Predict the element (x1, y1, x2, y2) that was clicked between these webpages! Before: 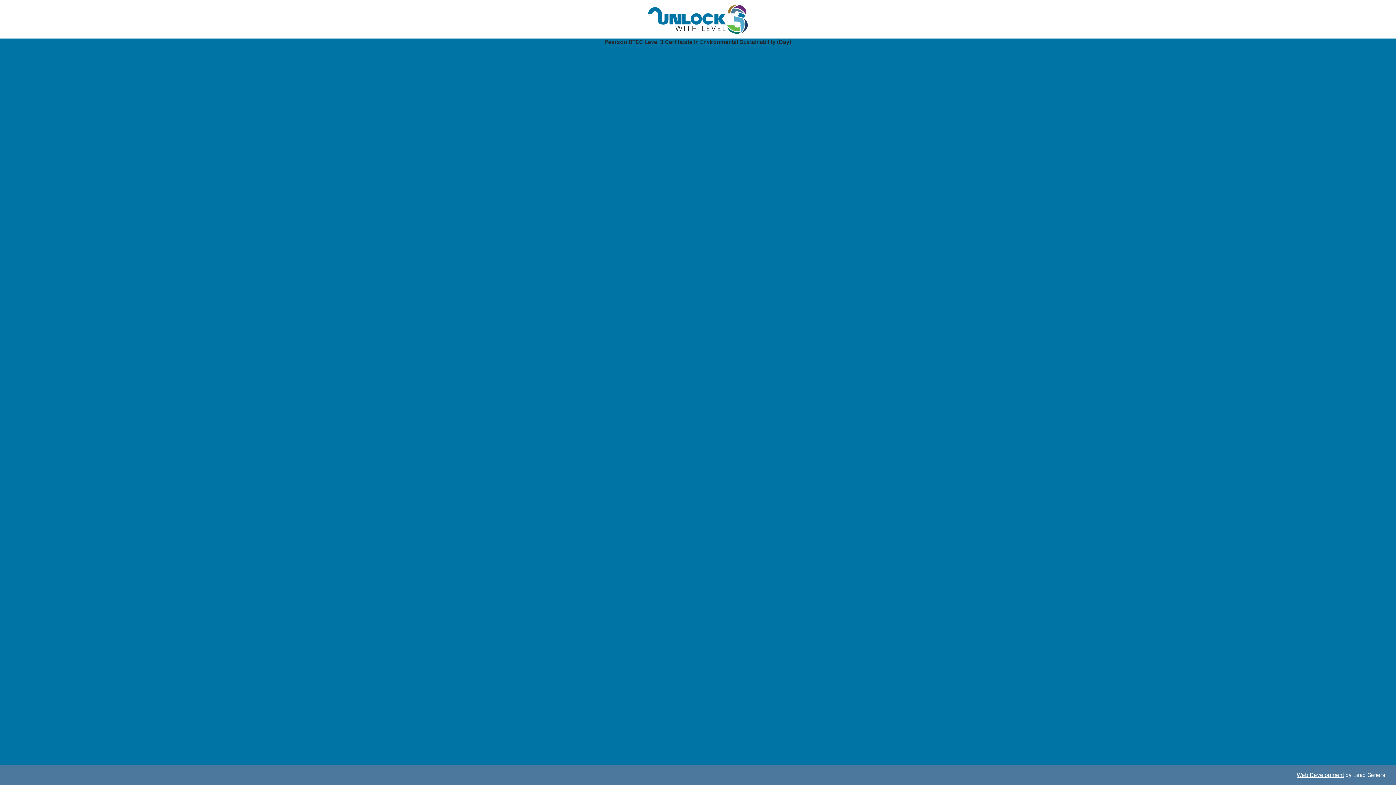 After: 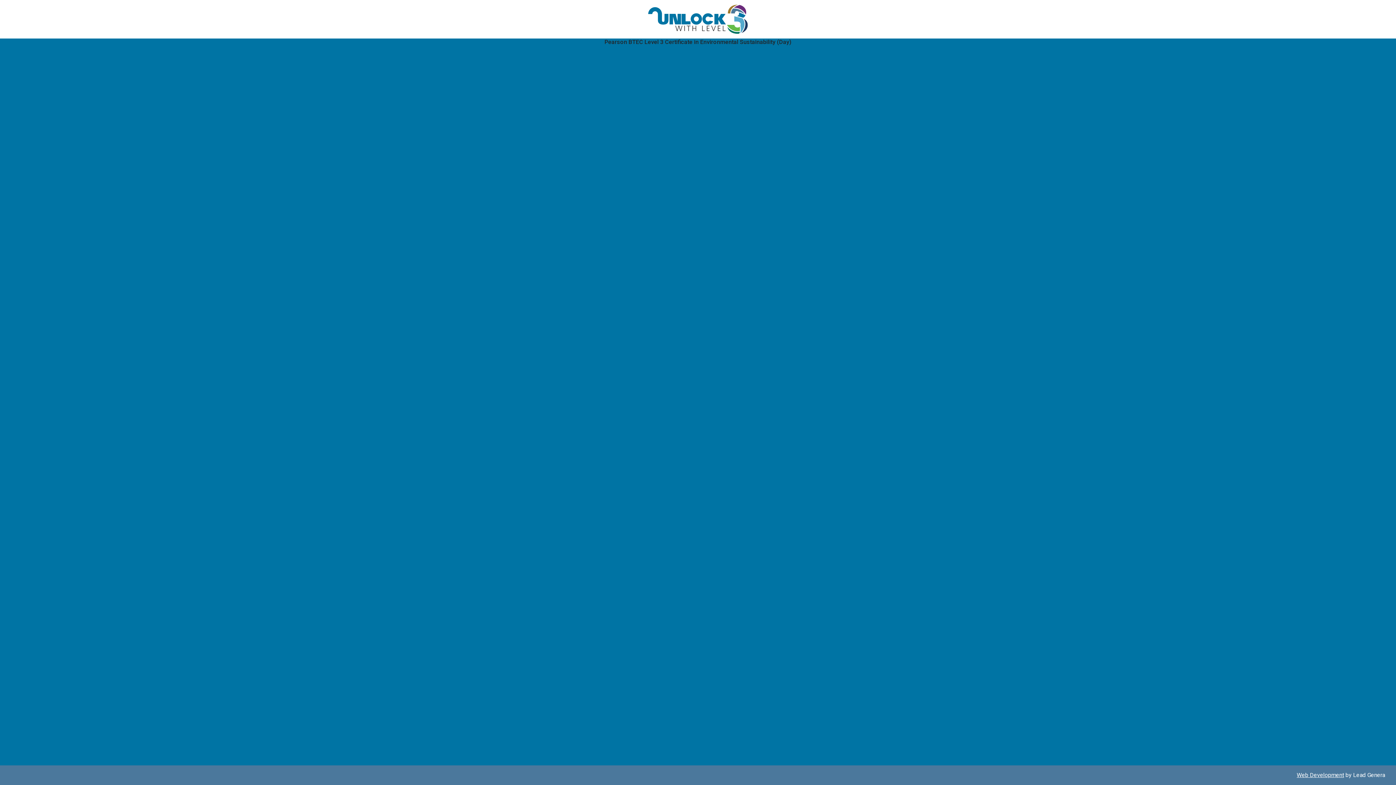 Action: label: Web Development bbox: (1297, 772, 1344, 778)